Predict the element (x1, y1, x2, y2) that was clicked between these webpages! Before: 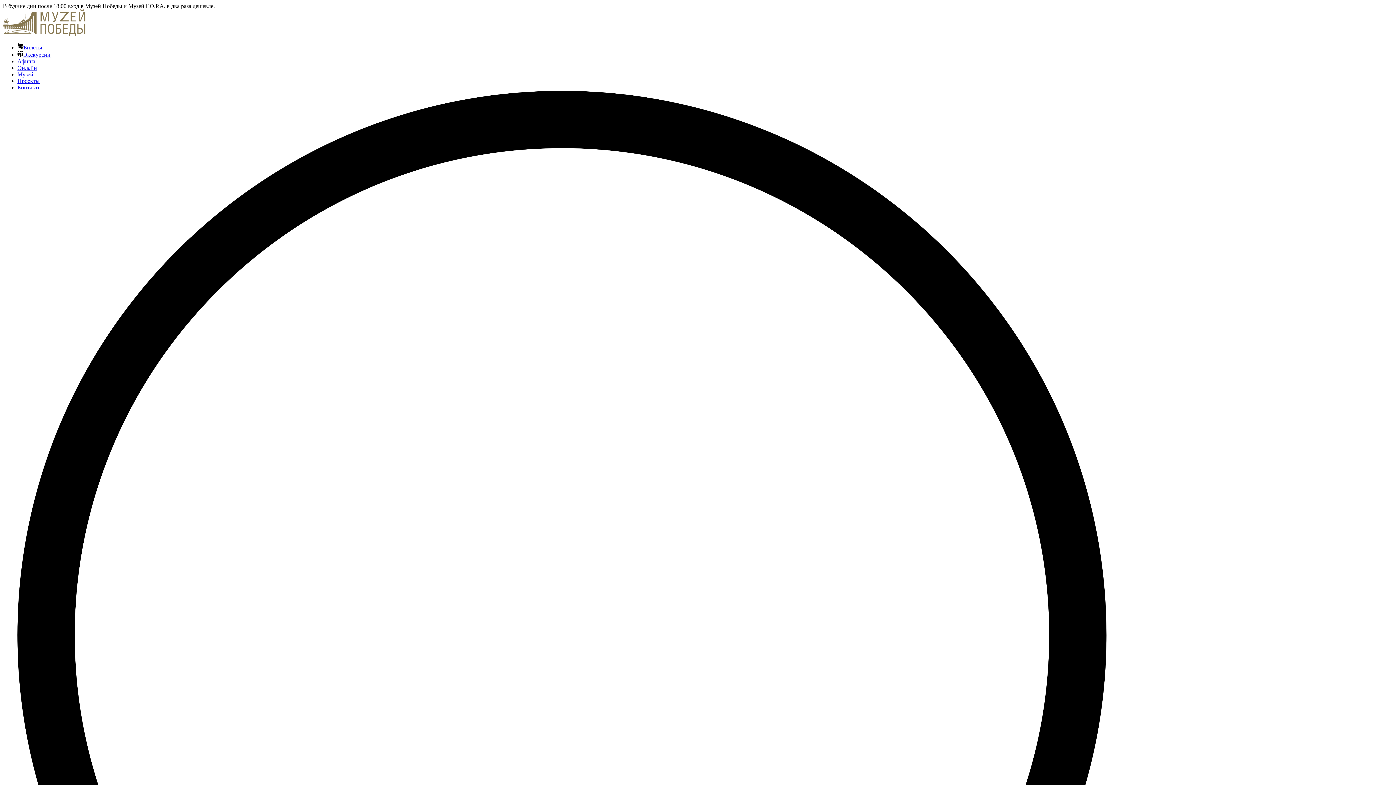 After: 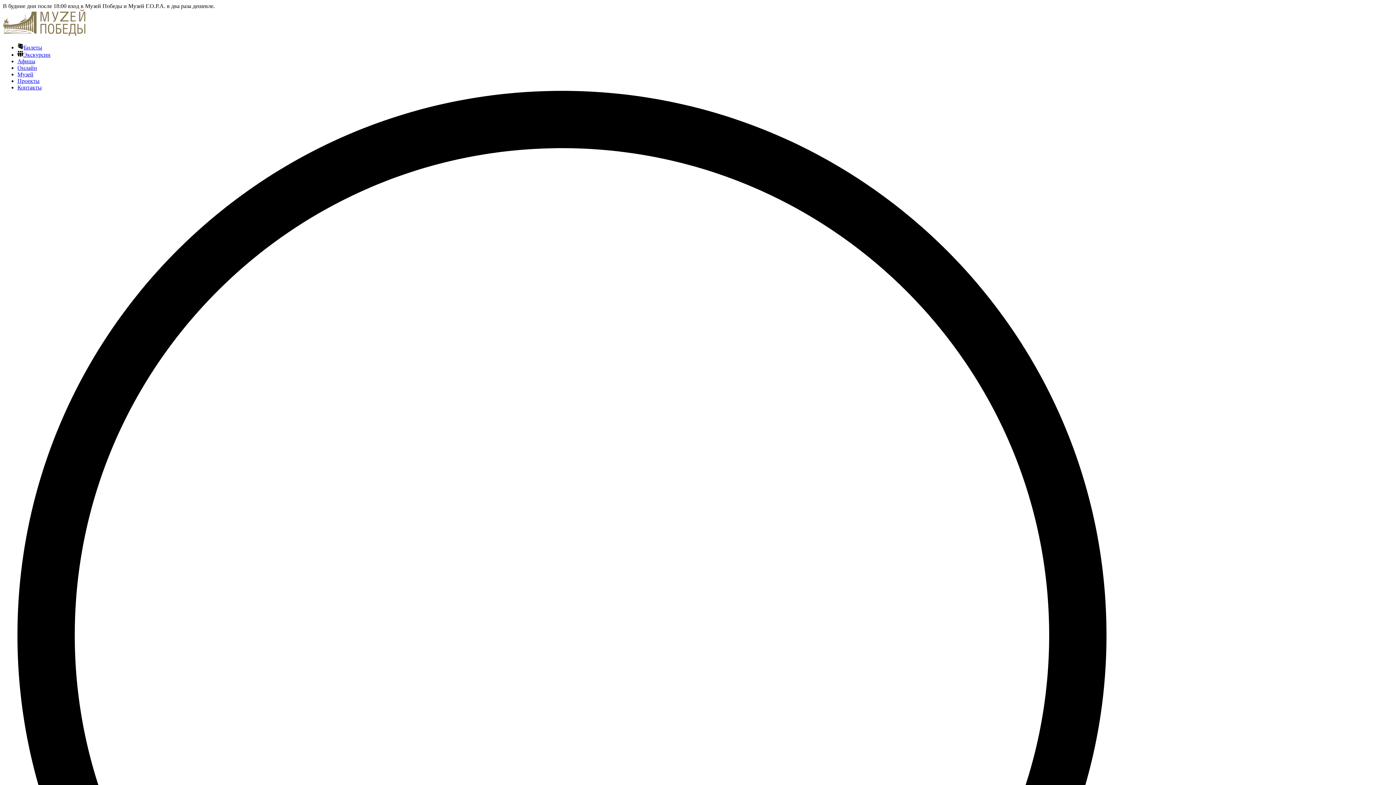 Action: label: Музей bbox: (17, 71, 33, 77)